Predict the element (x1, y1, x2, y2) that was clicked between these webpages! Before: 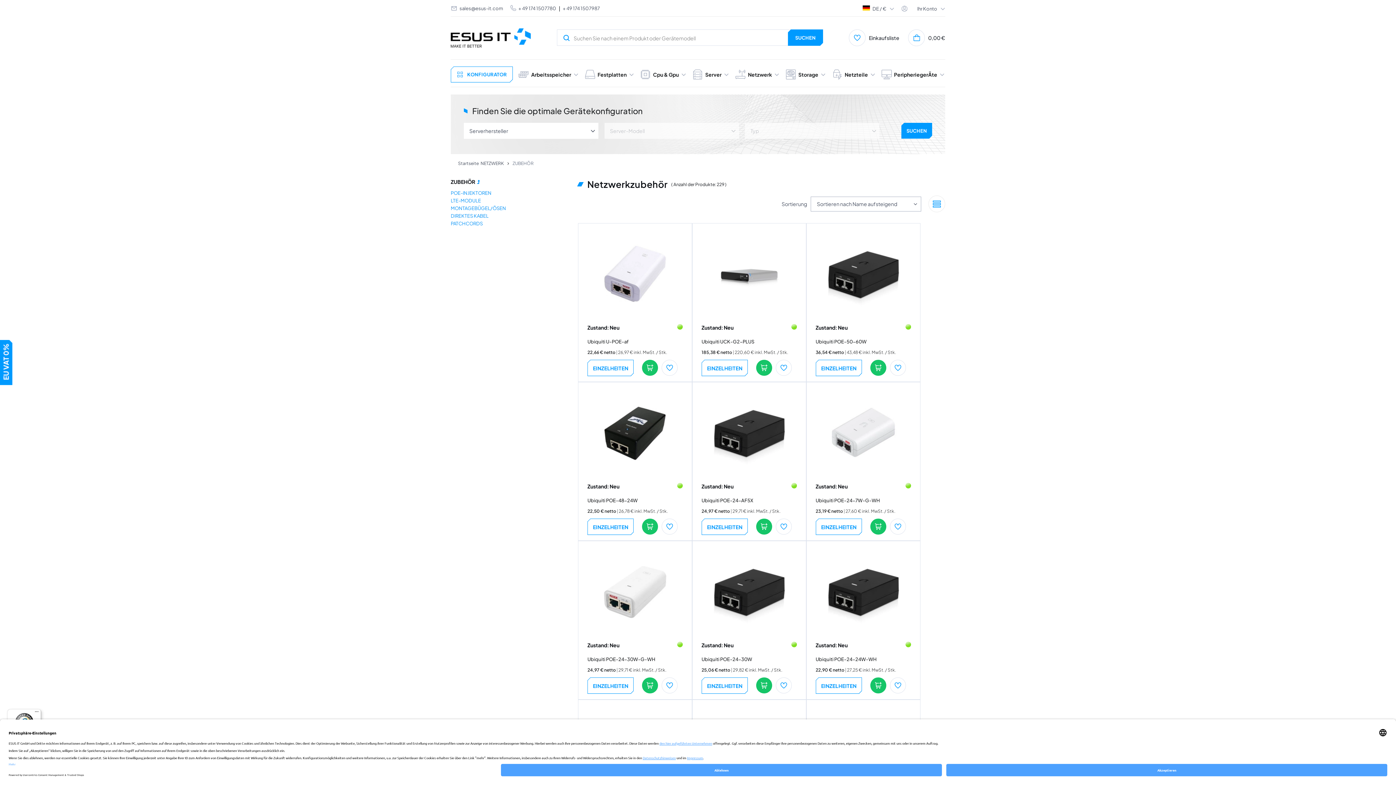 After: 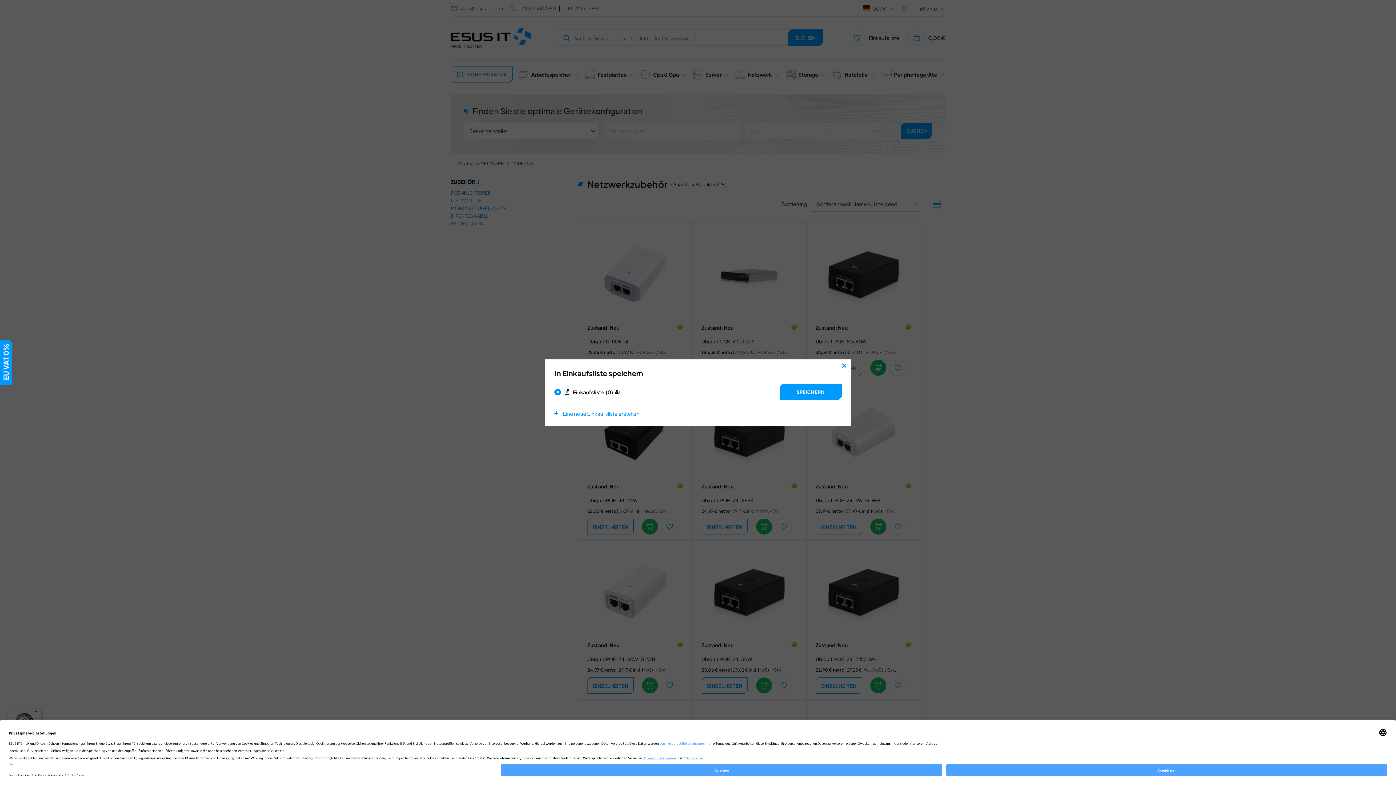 Action: bbox: (661, 677, 677, 693)